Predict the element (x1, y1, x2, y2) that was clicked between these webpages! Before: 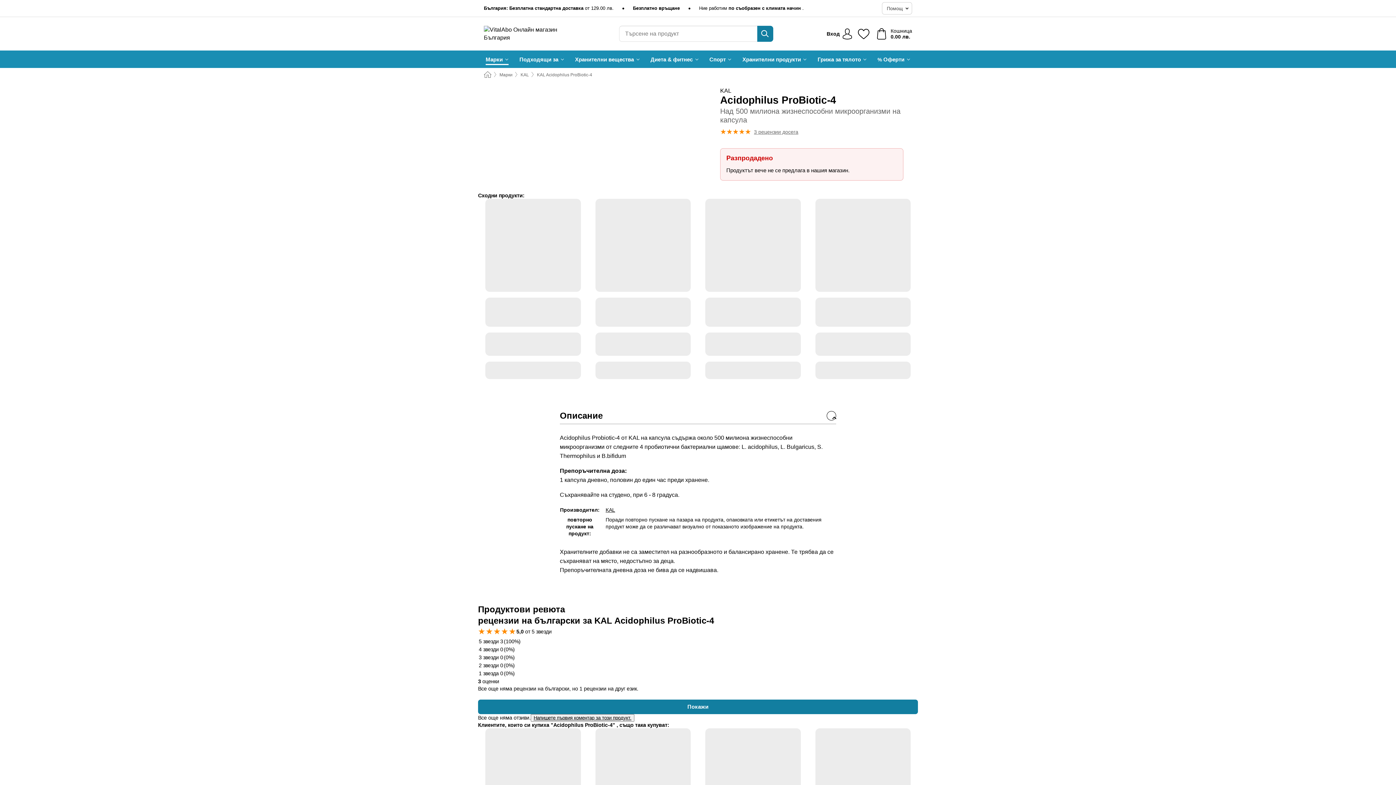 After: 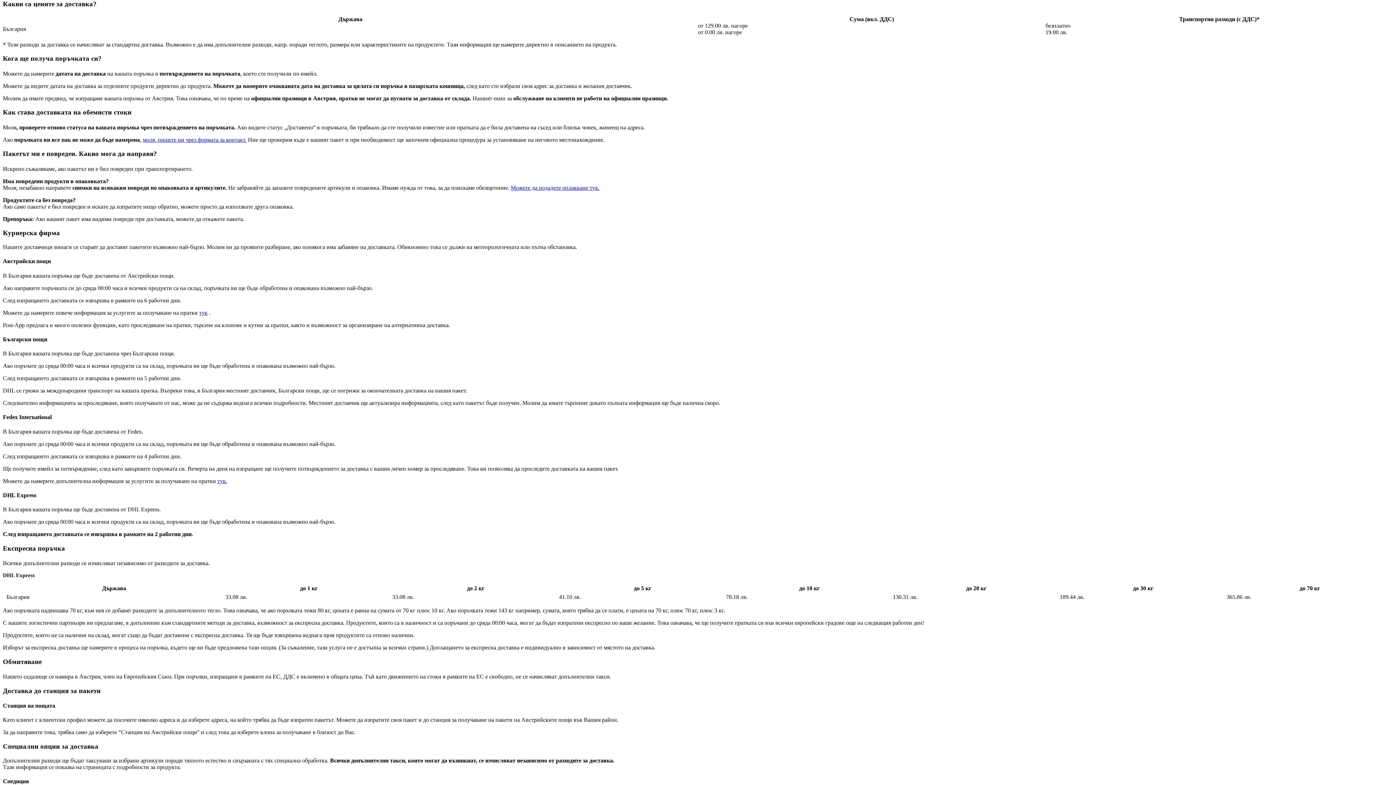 Action: label: България: Безплатна стандартна доставка от 129.00 лв. bbox: (484, 5, 613, 11)